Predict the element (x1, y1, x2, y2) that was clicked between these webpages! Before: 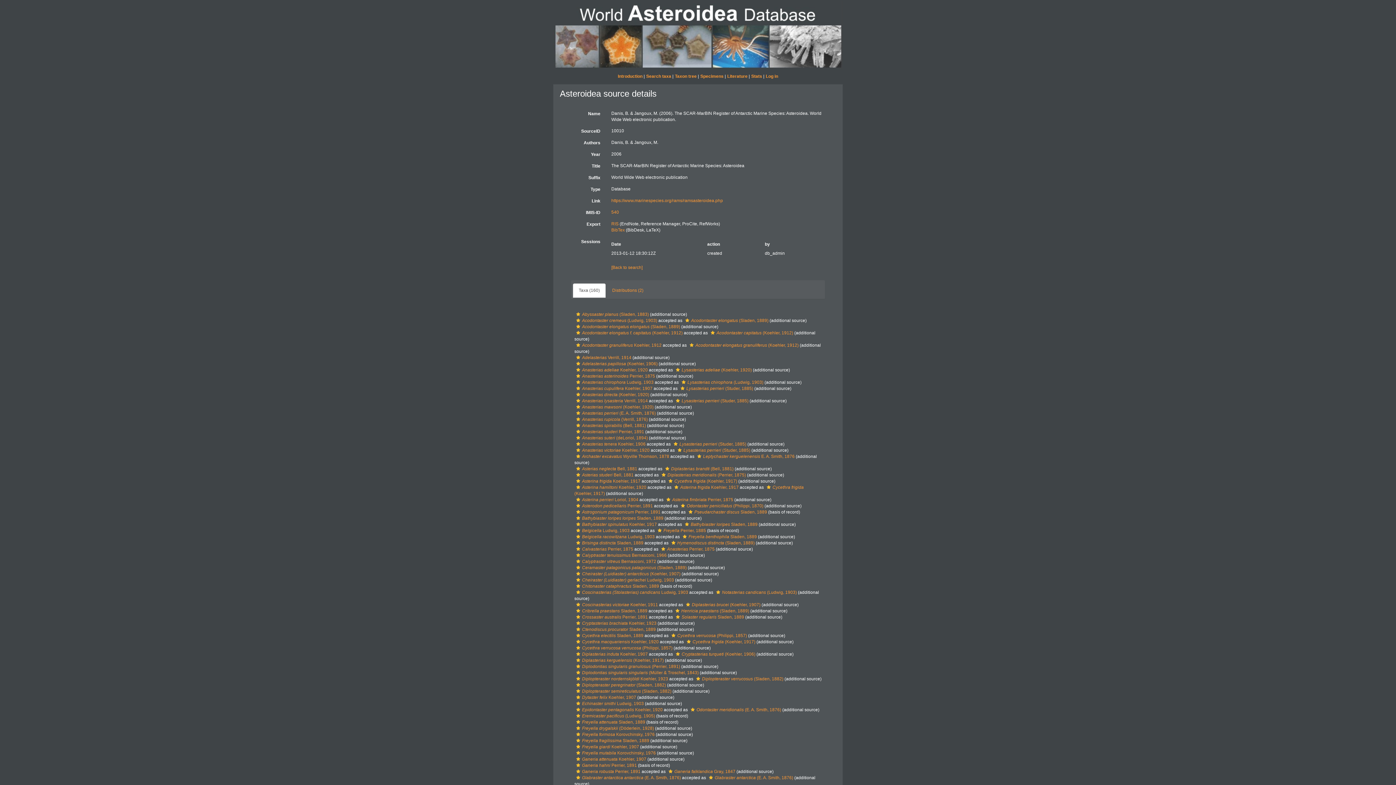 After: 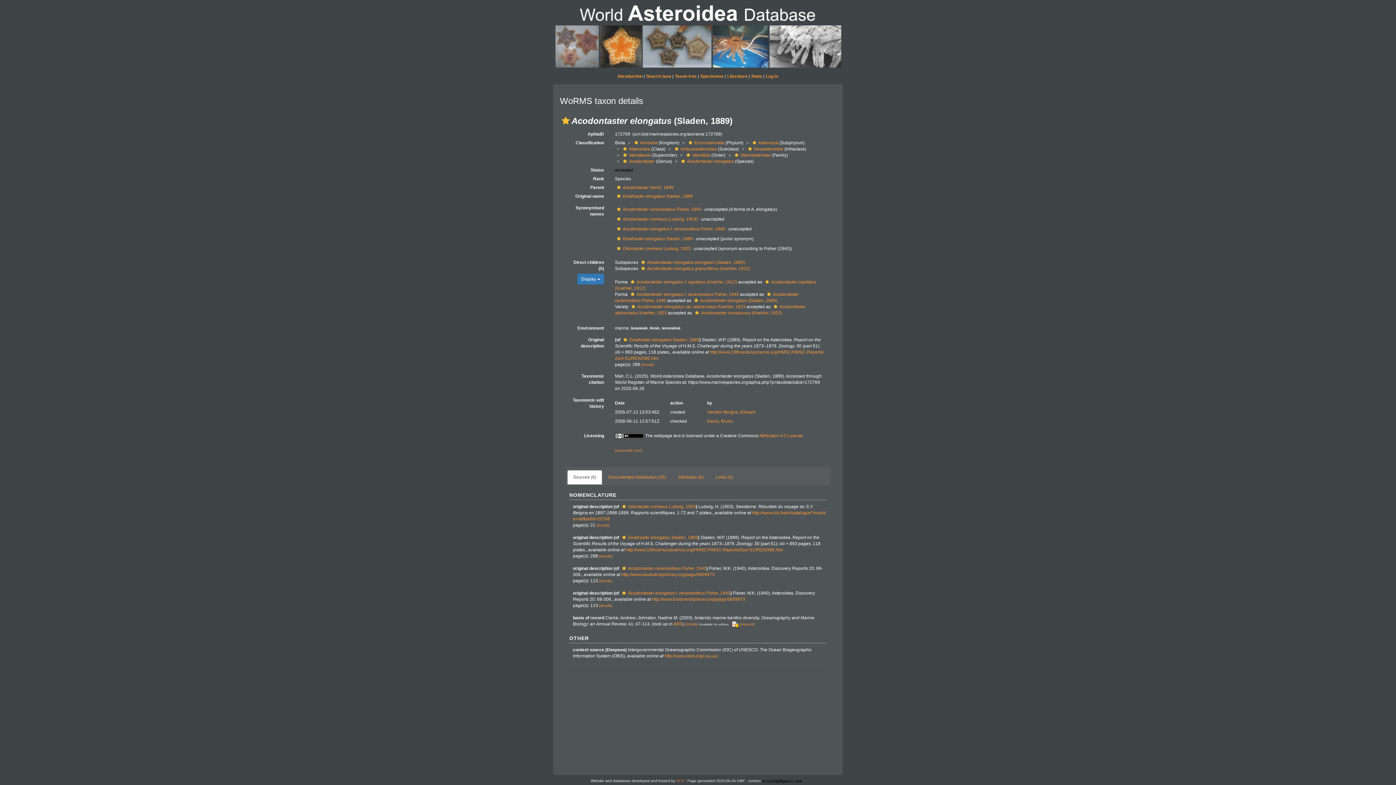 Action: bbox: (683, 318, 768, 323) label: Acodontaster elongatus (Sladen, 1889)